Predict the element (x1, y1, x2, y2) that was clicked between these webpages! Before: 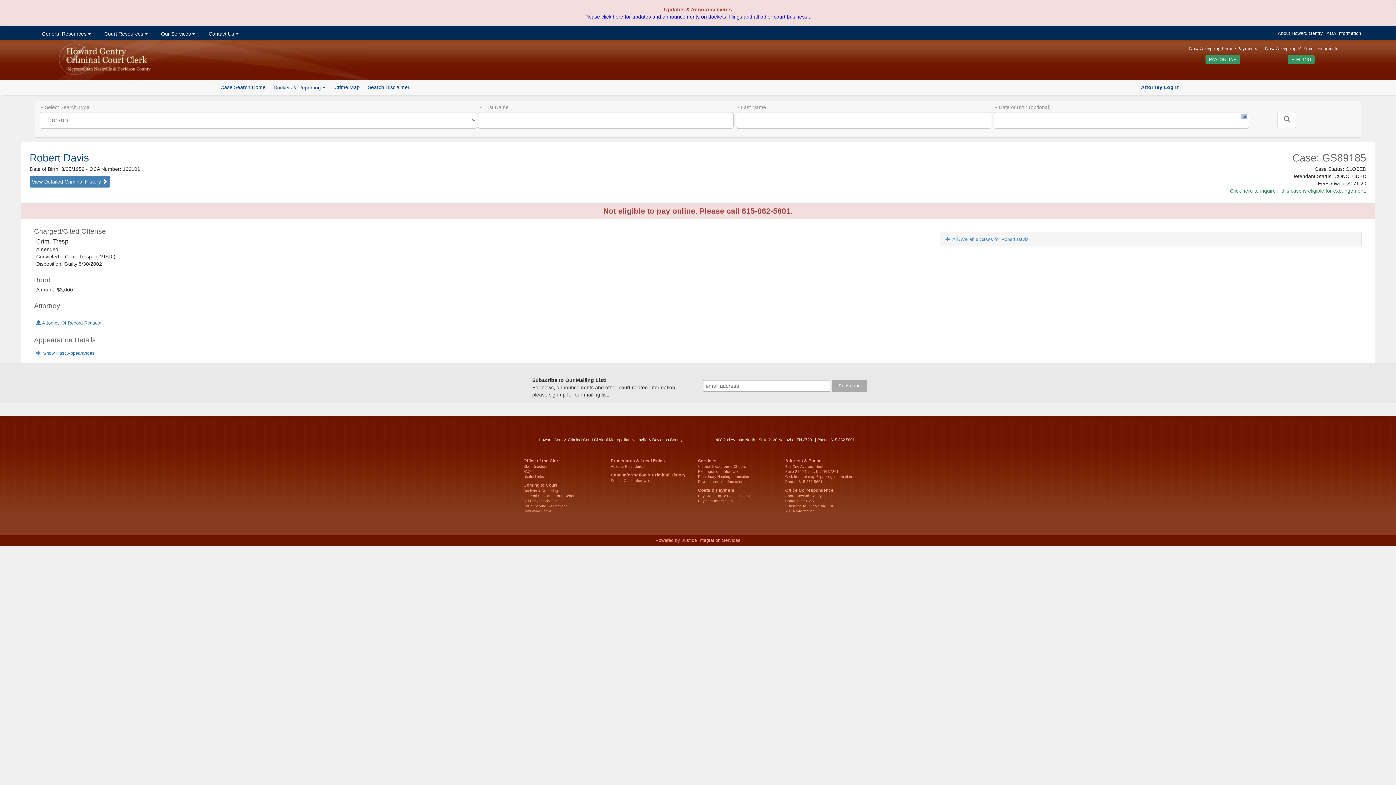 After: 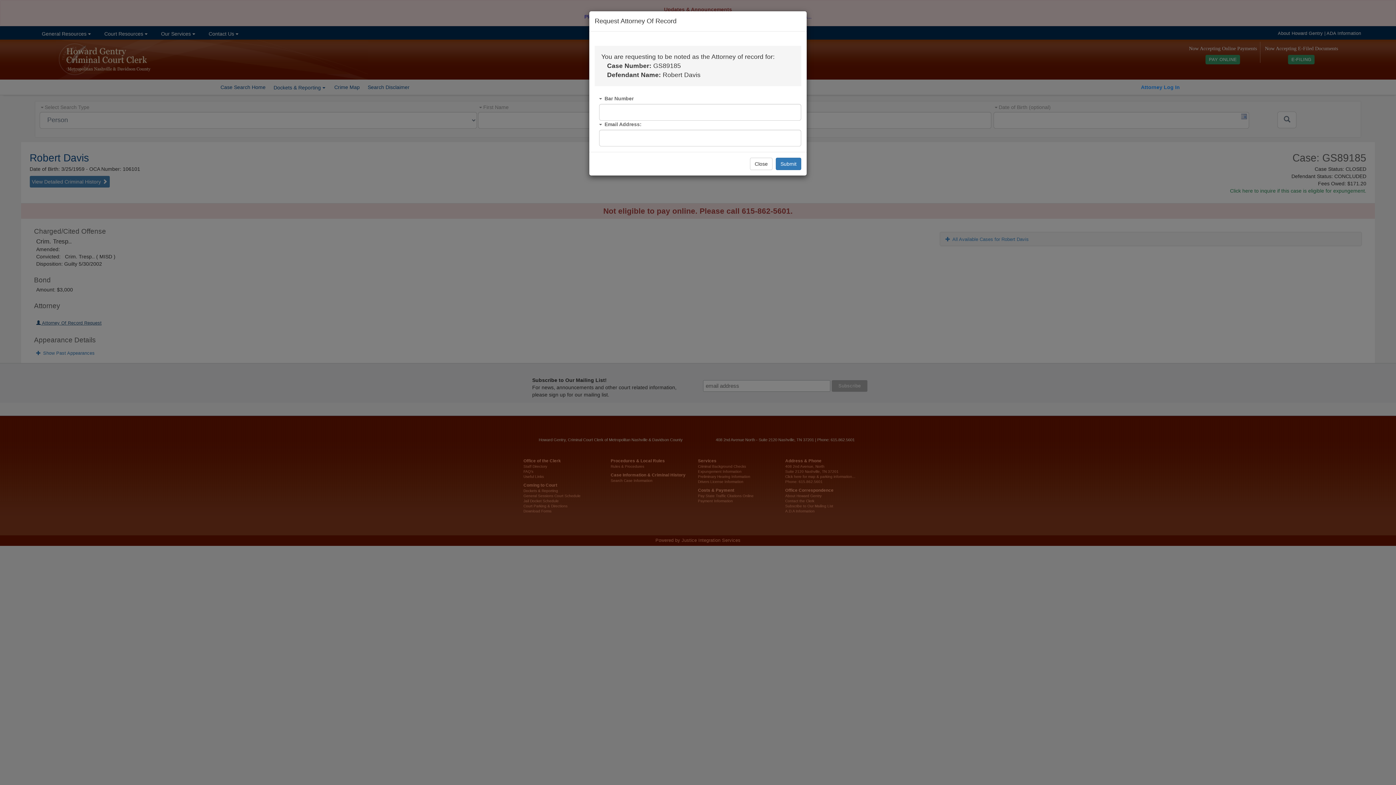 Action: bbox: (36, 320, 101, 326) label:  Attorney Of Record Request